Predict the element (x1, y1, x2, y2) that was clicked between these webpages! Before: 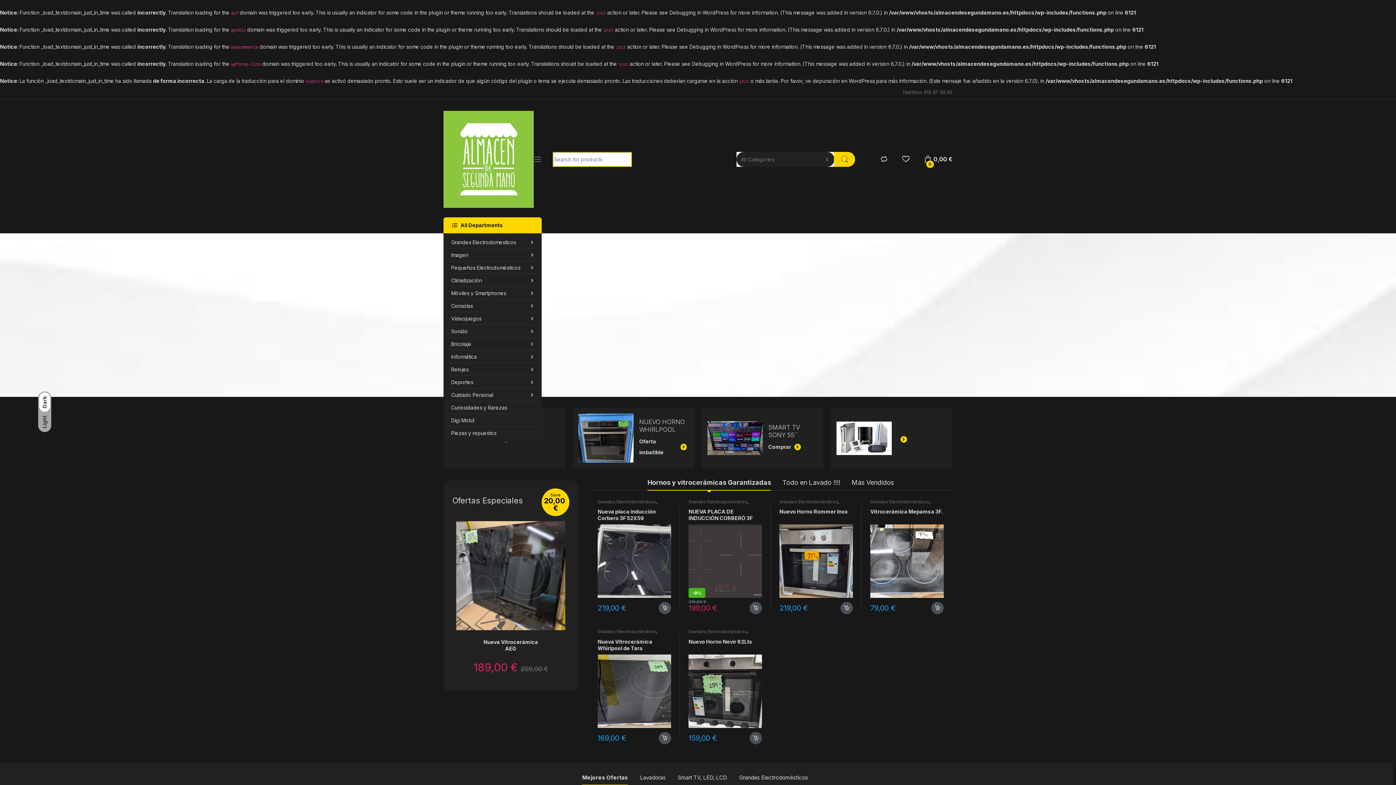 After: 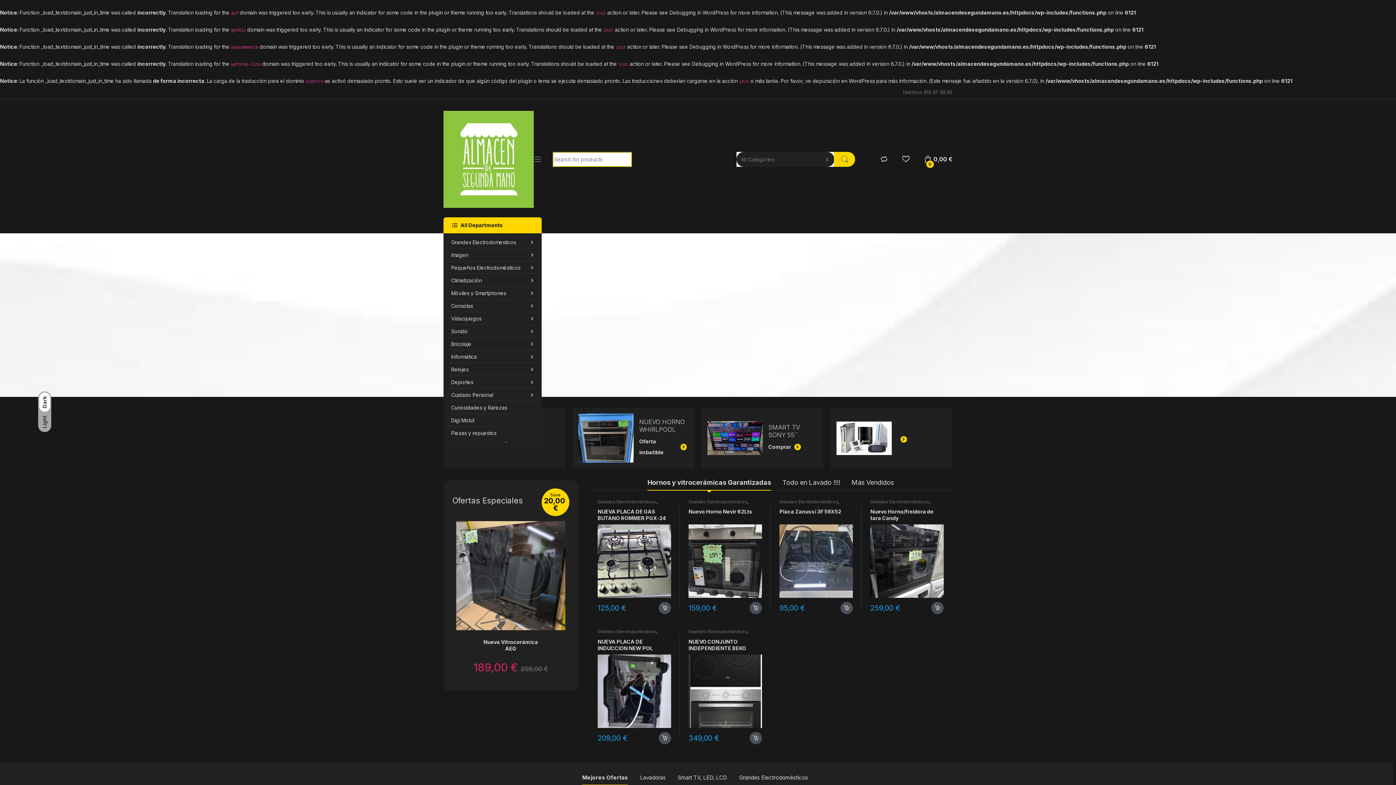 Action: bbox: (443, 110, 533, 208)